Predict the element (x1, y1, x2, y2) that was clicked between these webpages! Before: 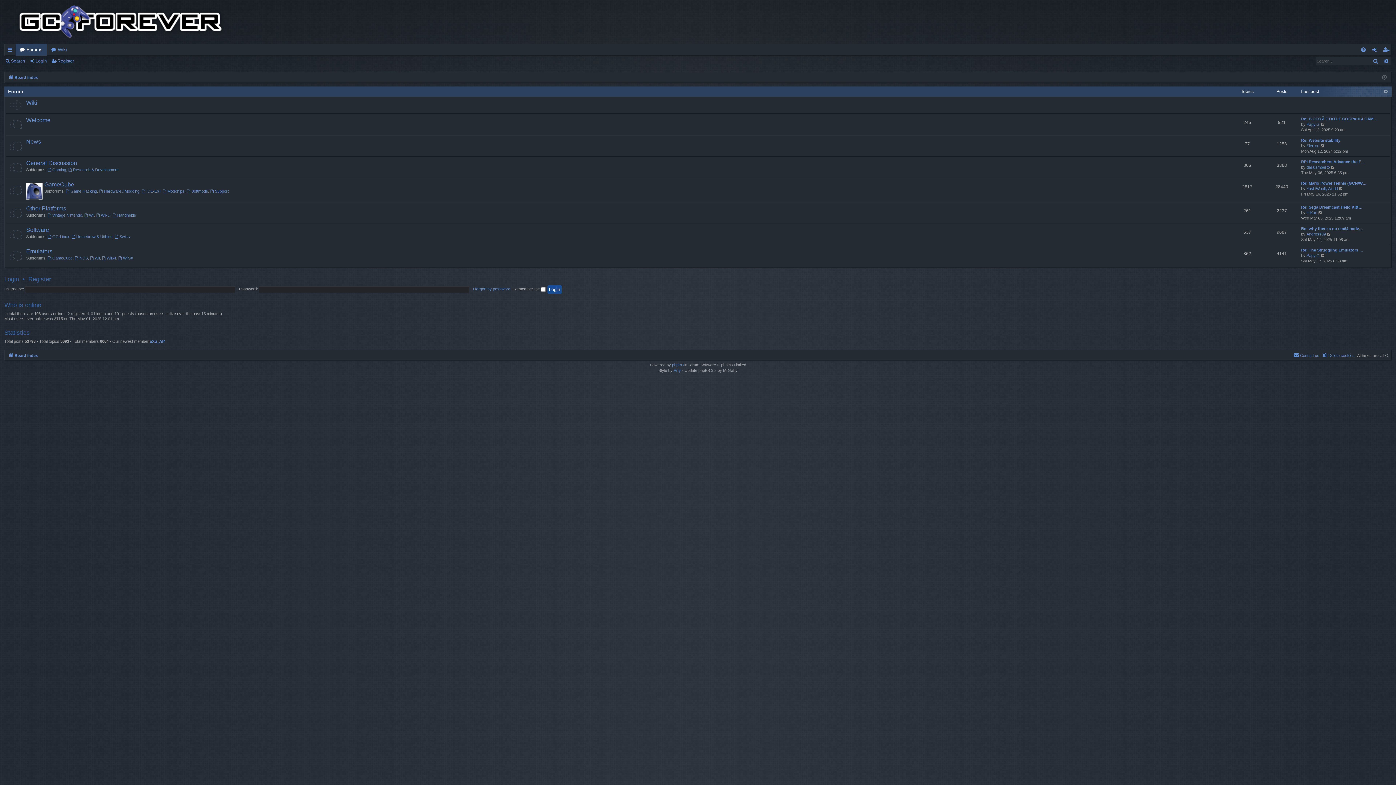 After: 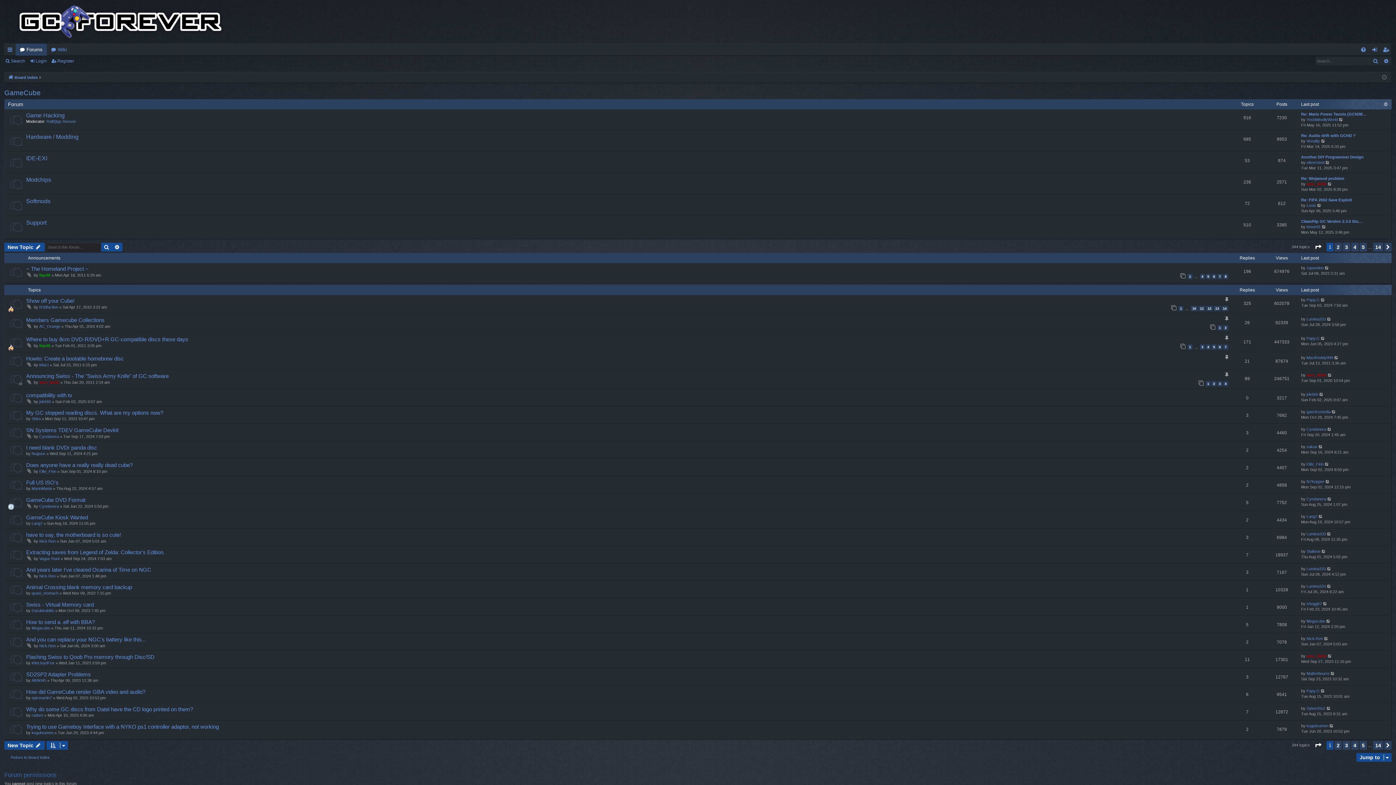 Action: bbox: (44, 181, 74, 188) label: GameCube